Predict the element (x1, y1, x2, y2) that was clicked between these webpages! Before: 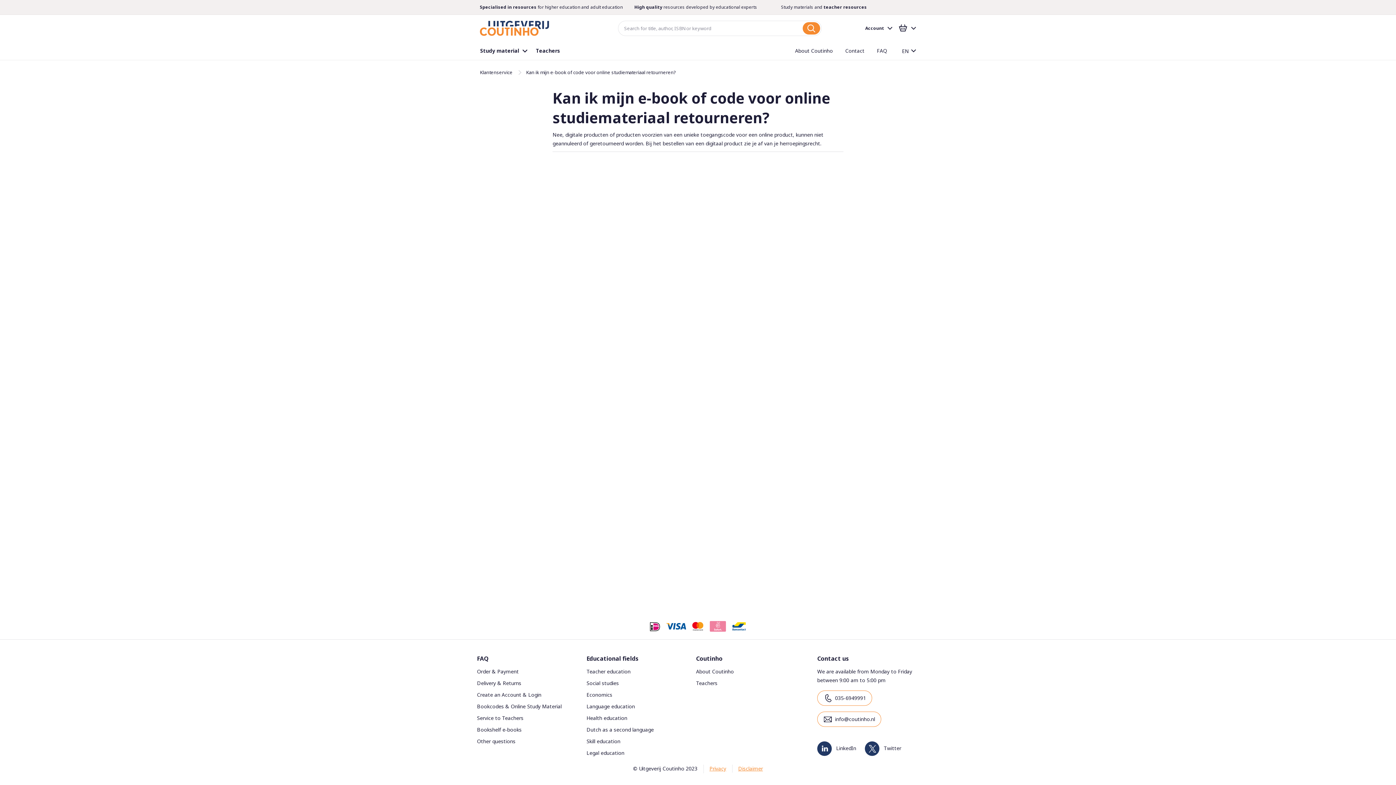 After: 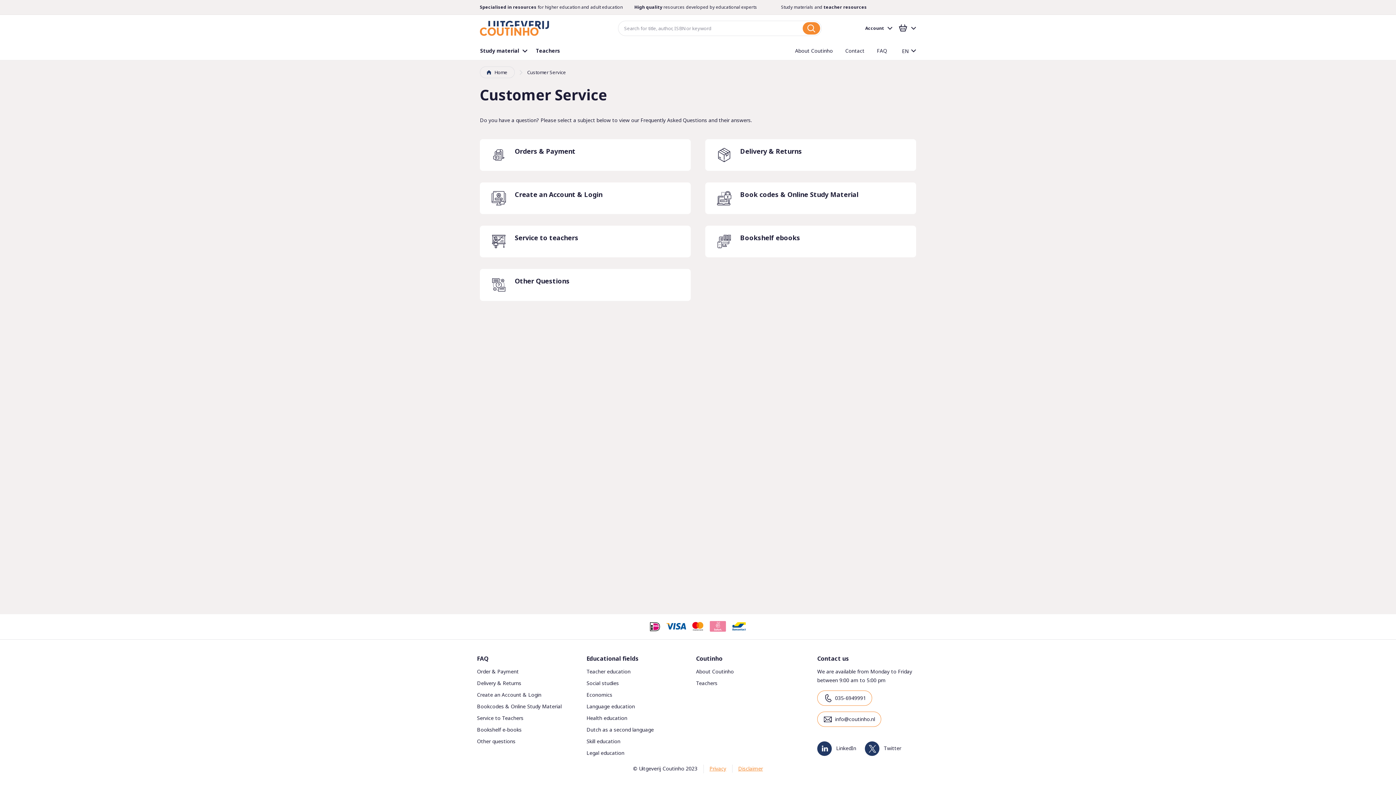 Action: bbox: (870, 41, 887, 60) label: FAQ